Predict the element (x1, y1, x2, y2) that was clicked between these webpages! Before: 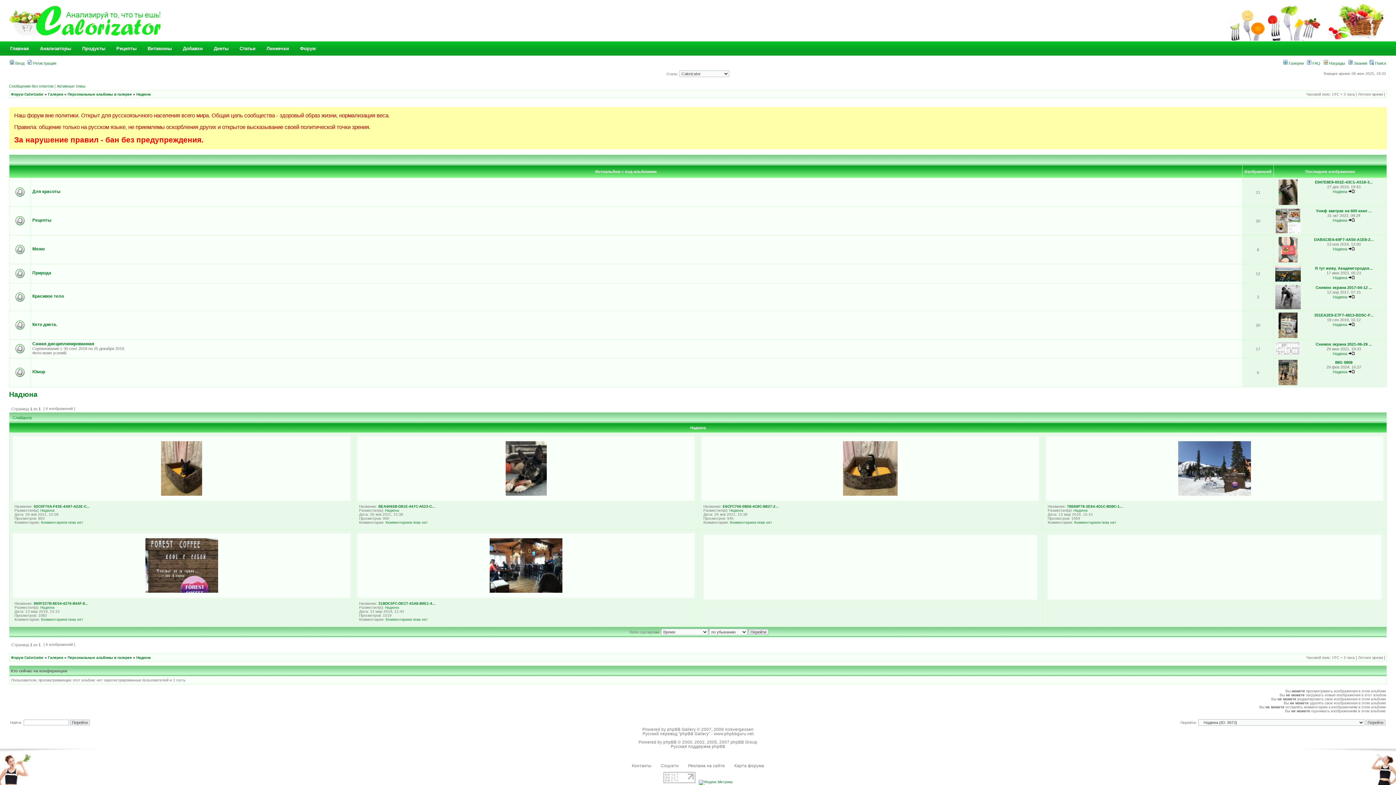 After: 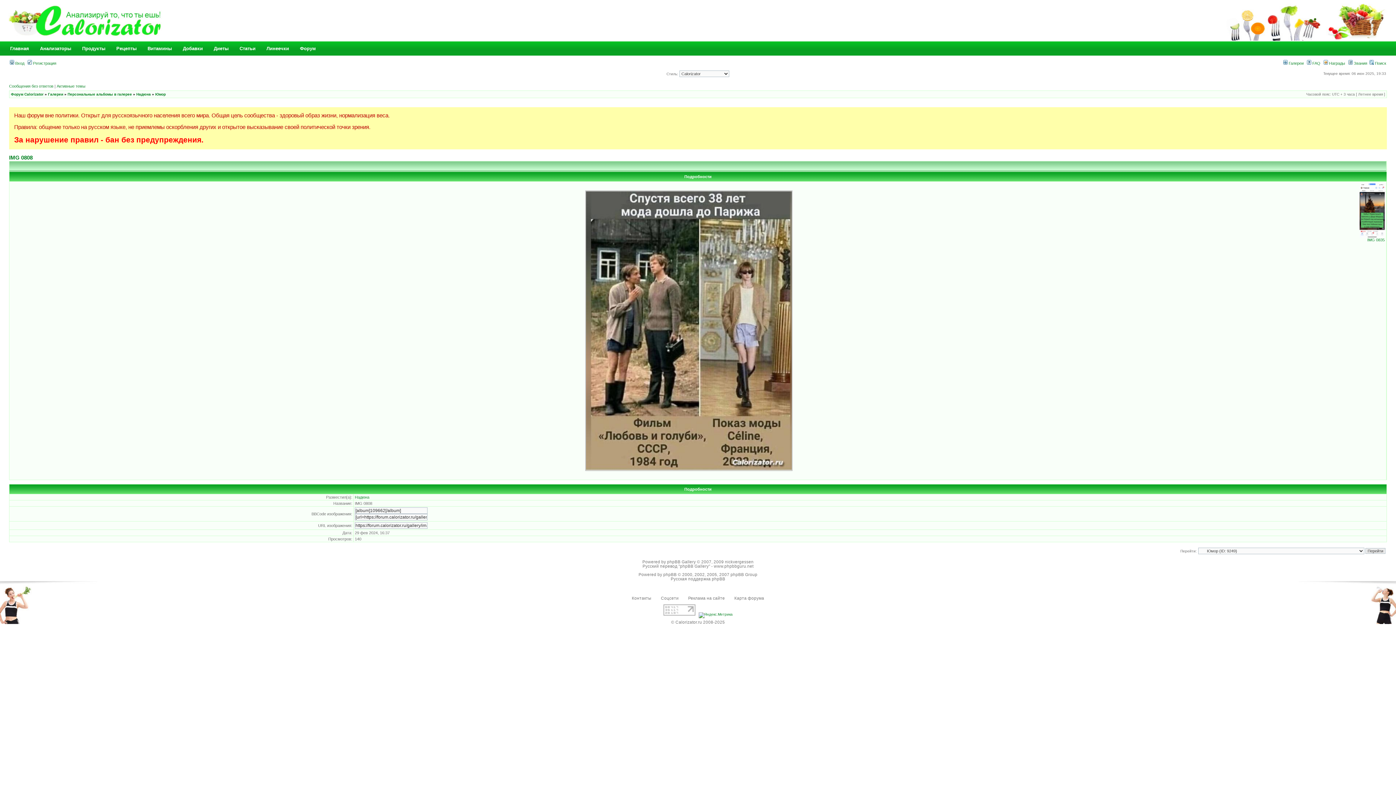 Action: bbox: (1348, 369, 1355, 374)